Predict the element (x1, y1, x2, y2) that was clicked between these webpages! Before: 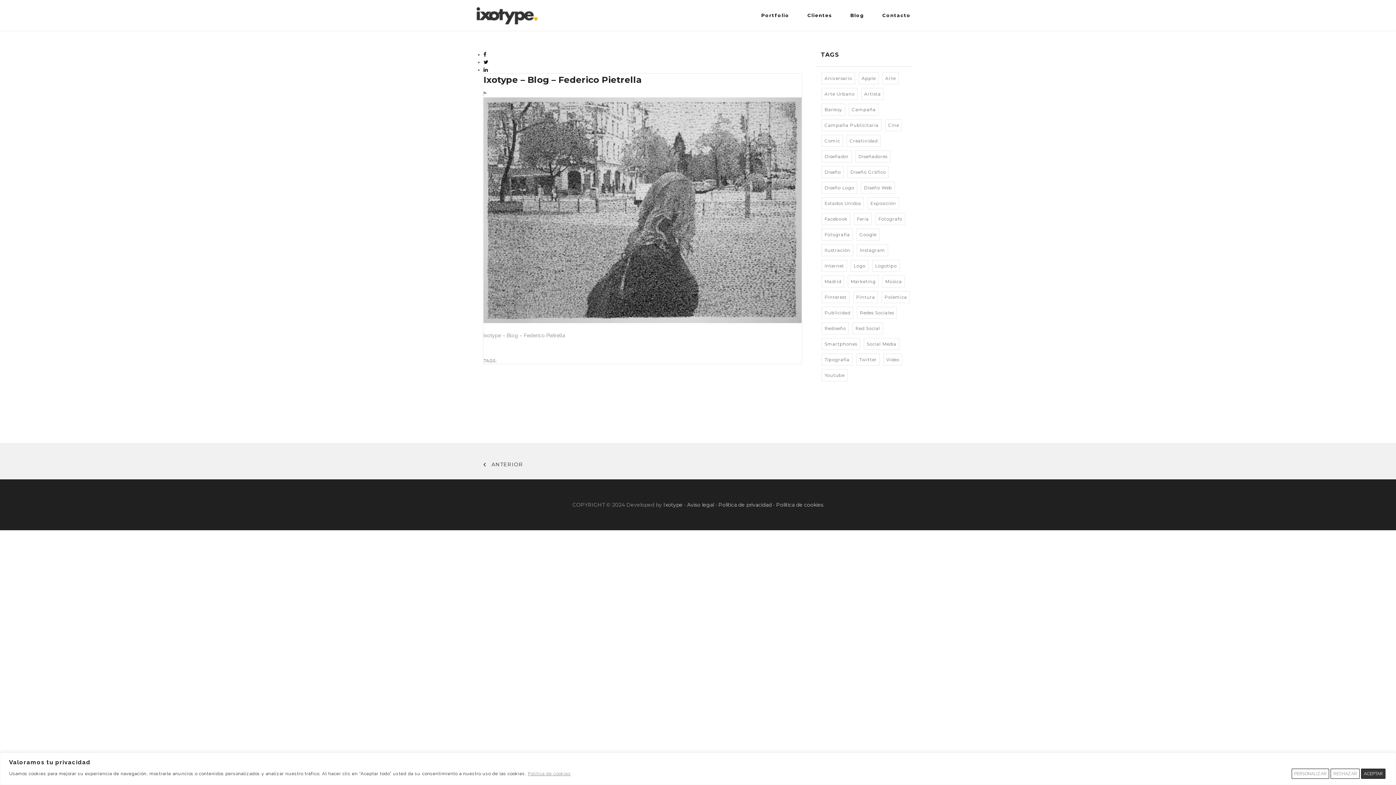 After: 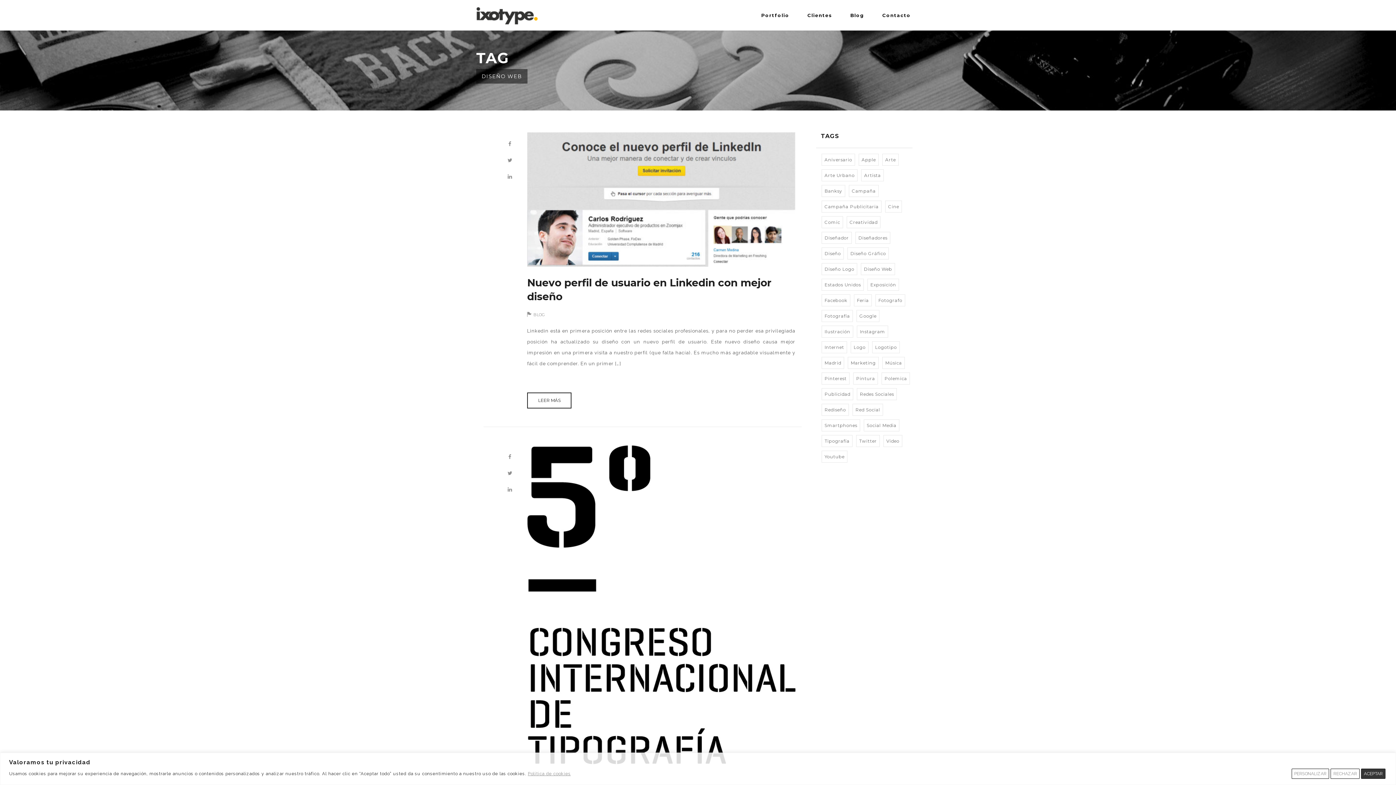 Action: bbox: (861, 181, 895, 193) label: diseño web (8 elementos)